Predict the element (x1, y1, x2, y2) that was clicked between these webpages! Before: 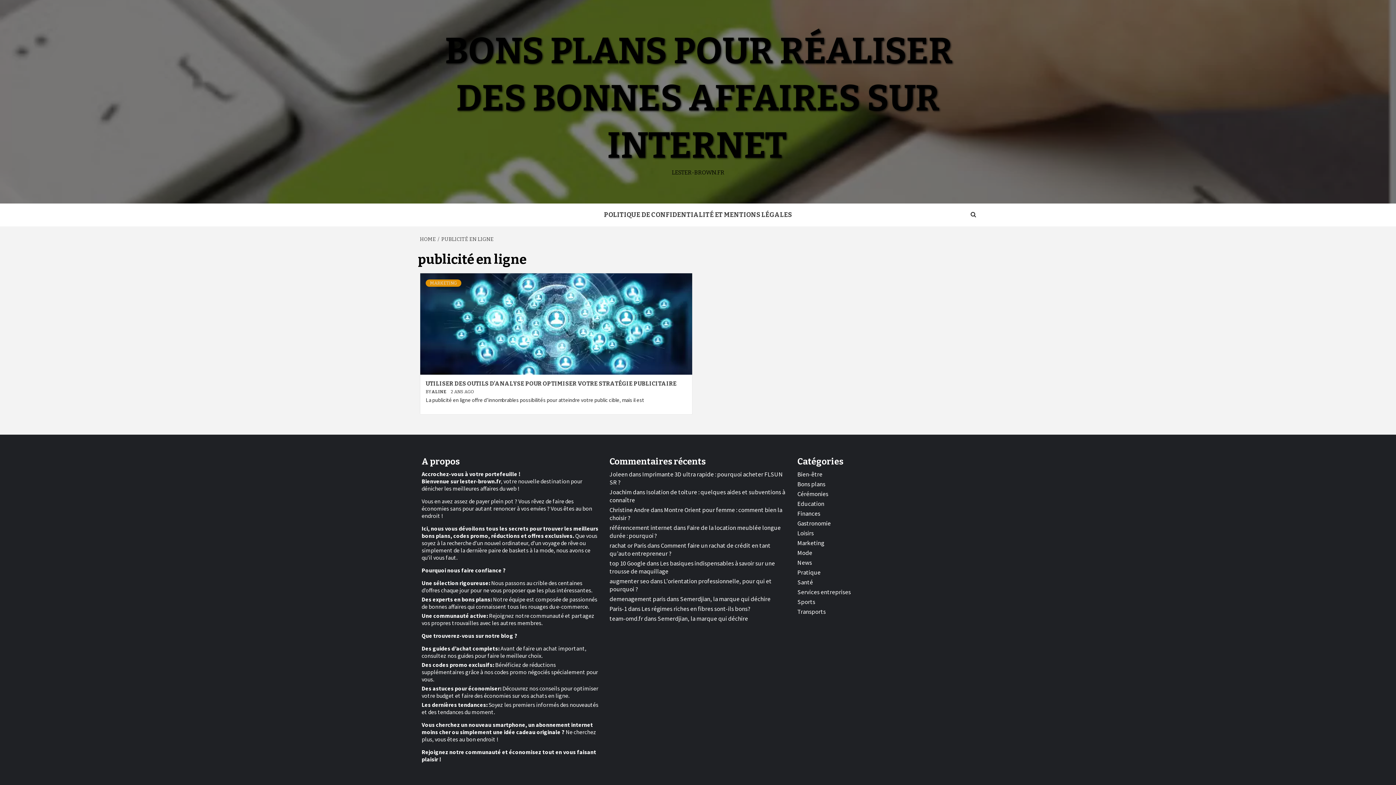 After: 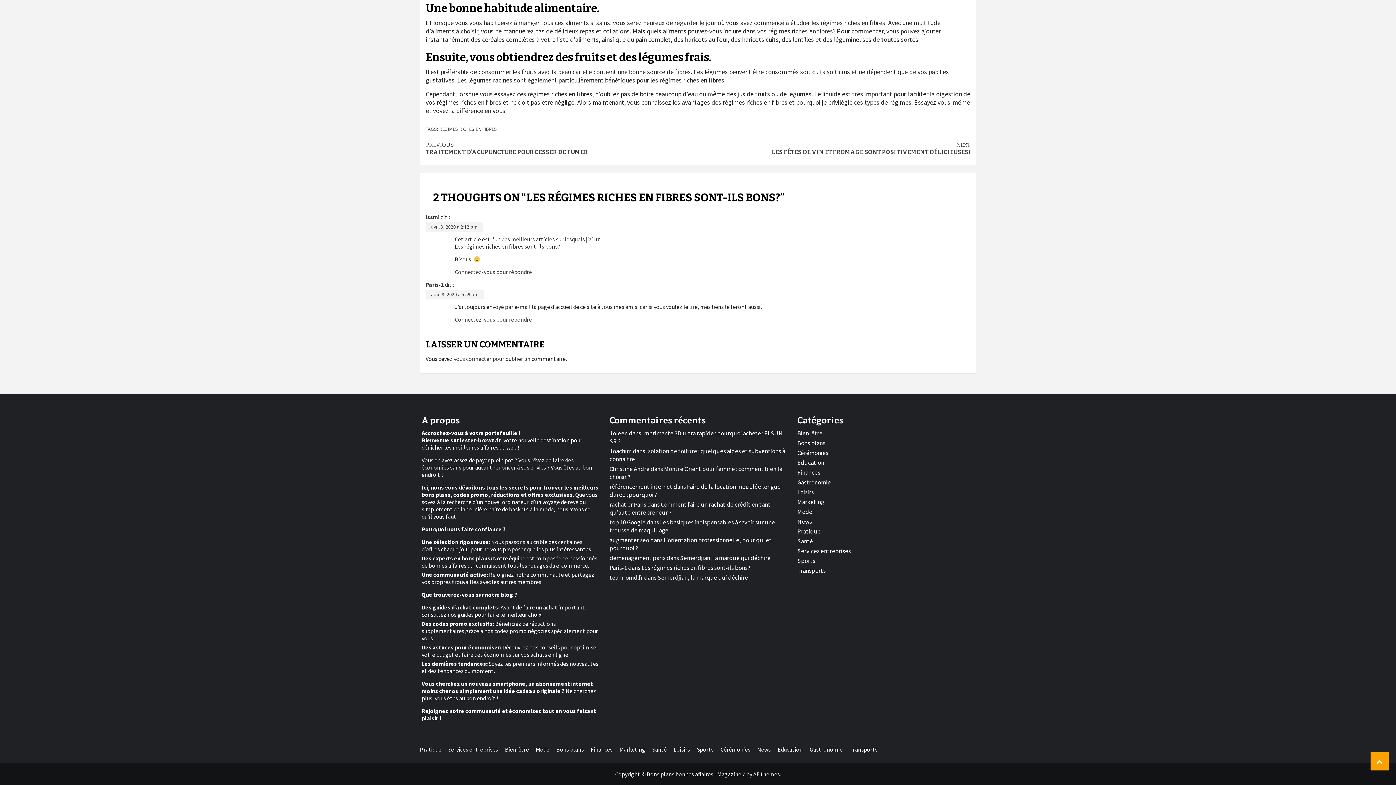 Action: label: Les régimes riches en fibres sont-ils bons? bbox: (641, 605, 750, 613)